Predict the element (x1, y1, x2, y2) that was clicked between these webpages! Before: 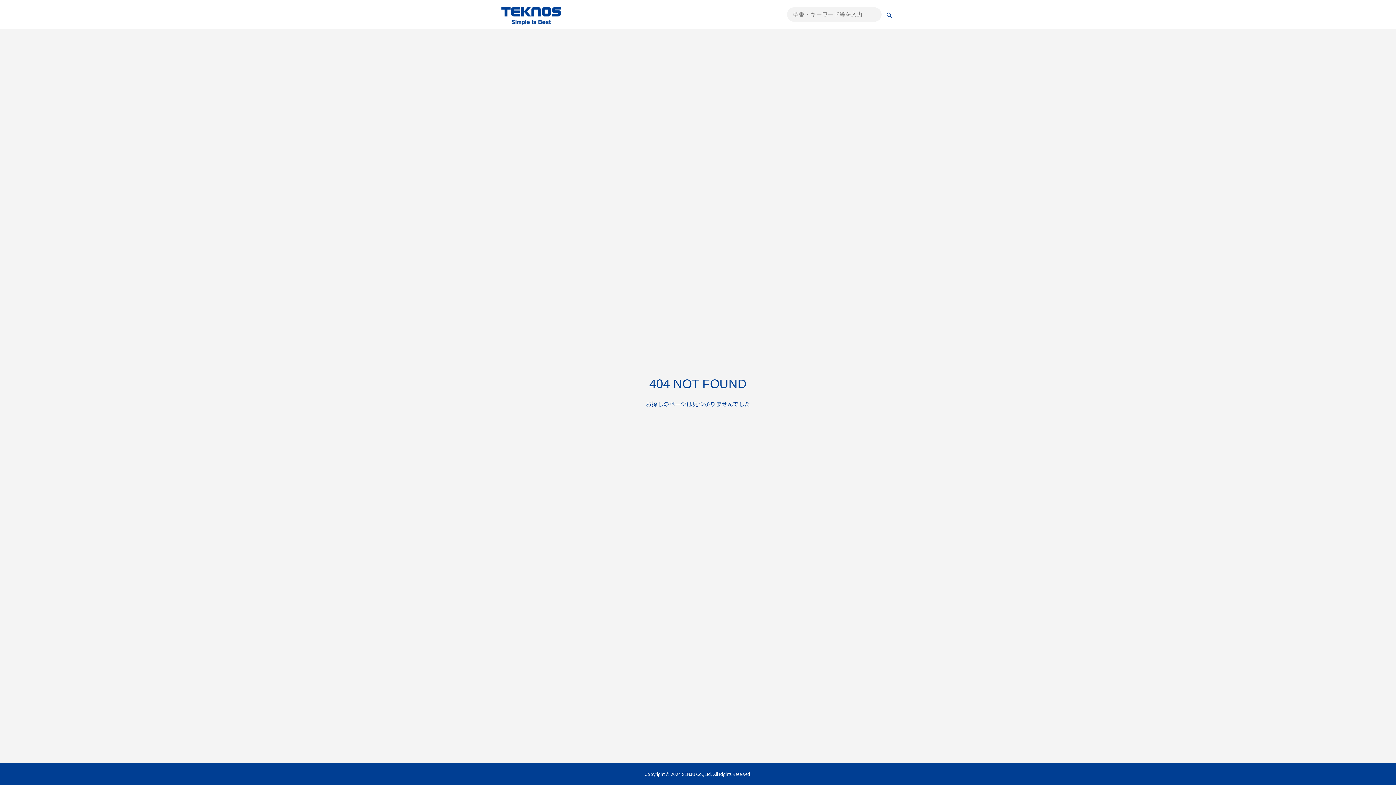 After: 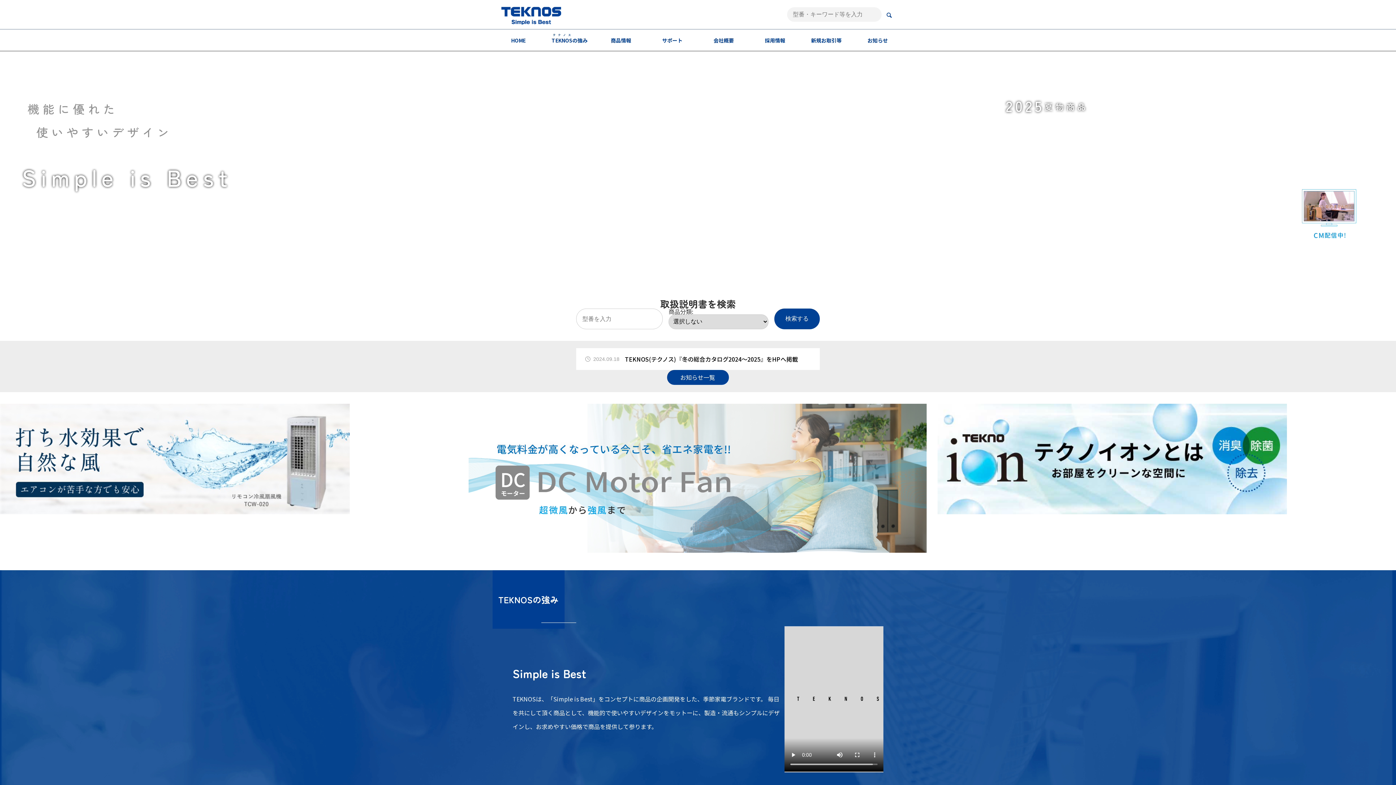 Action: bbox: (492, 0, 586, 29)